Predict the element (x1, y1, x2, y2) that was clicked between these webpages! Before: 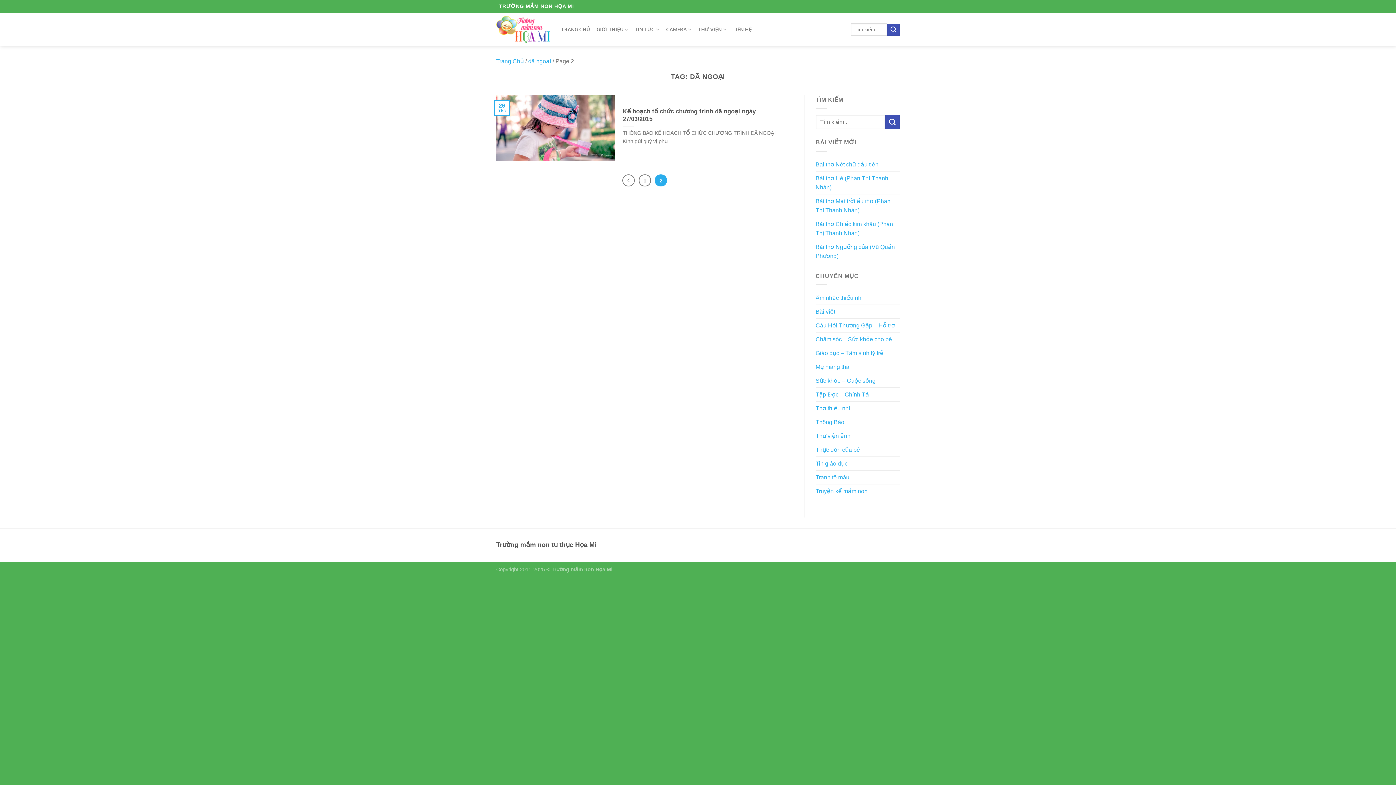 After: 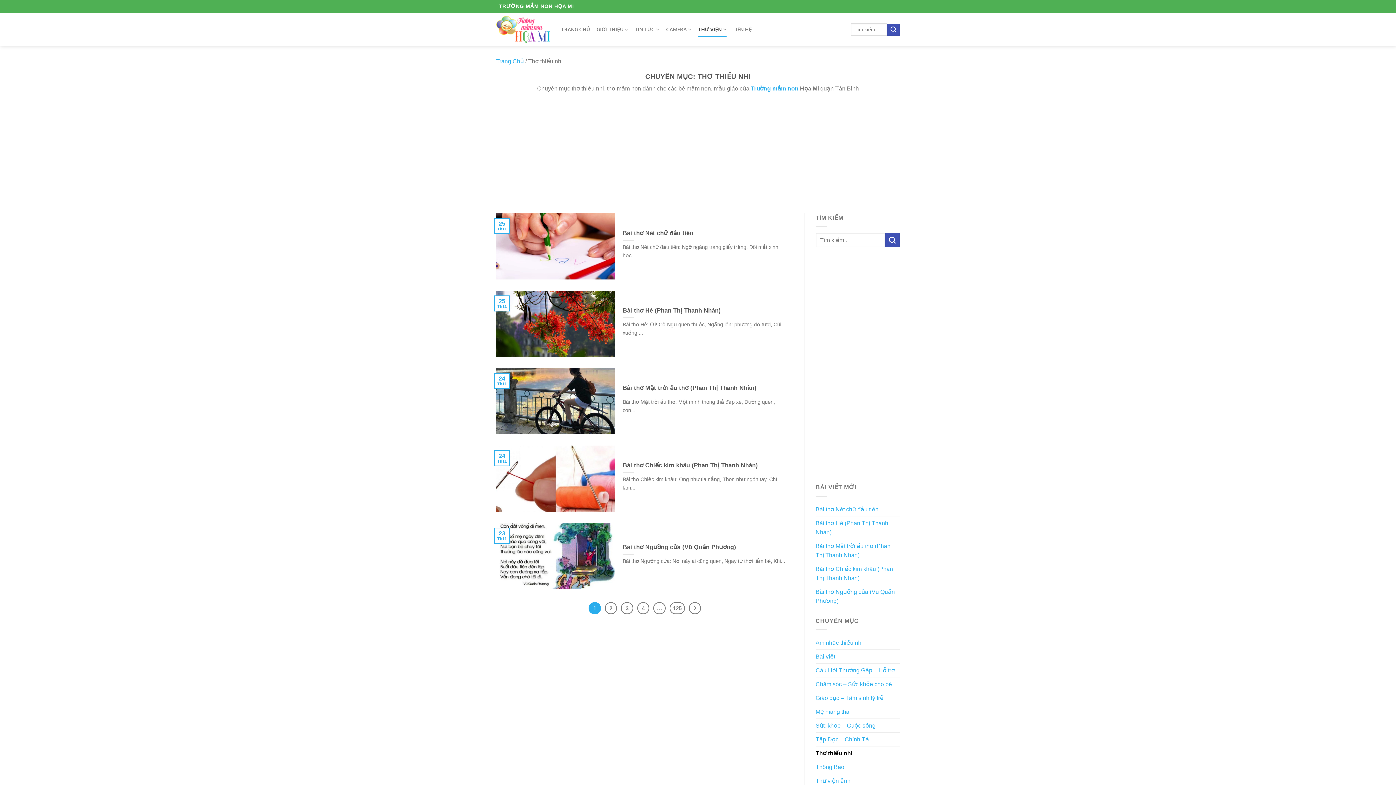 Action: label: Thơ thiếu nhi bbox: (815, 401, 850, 415)